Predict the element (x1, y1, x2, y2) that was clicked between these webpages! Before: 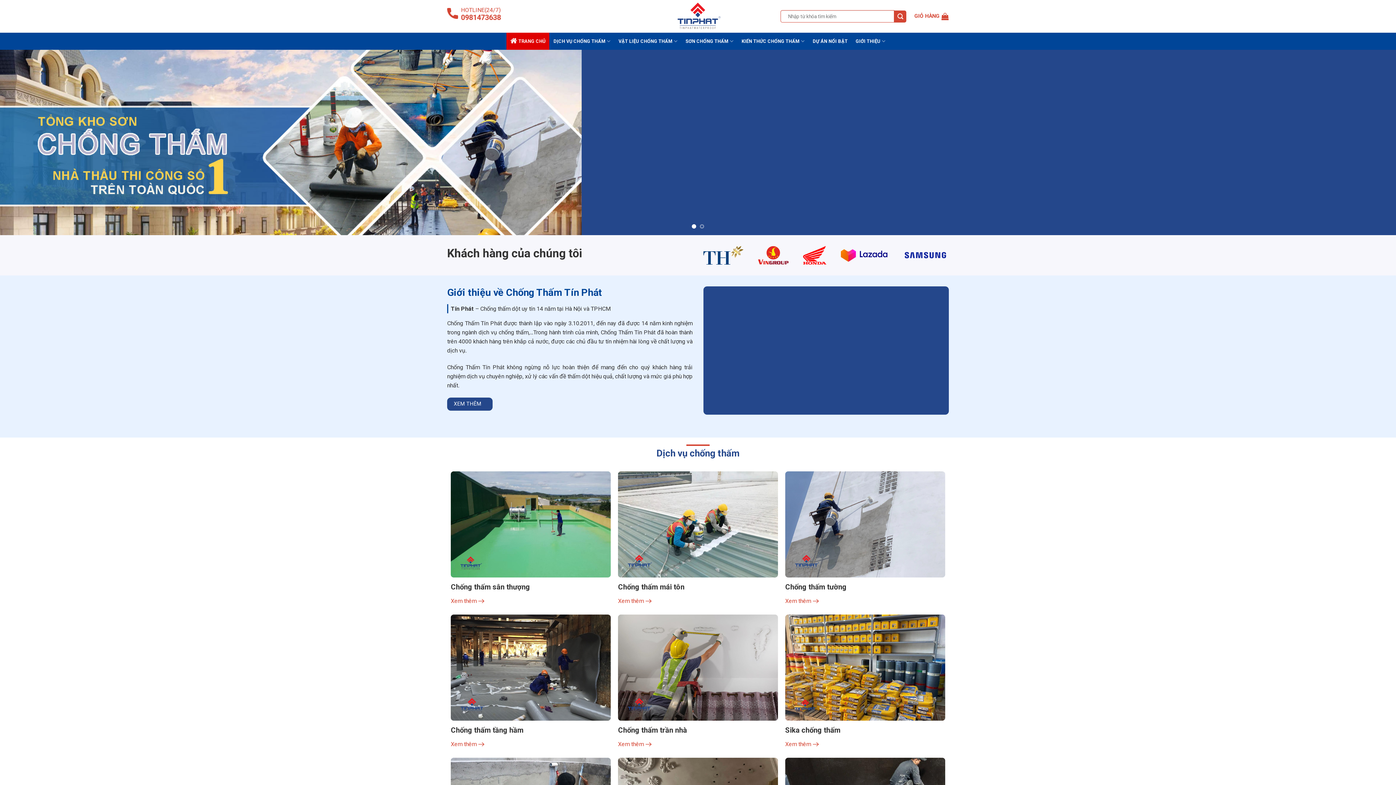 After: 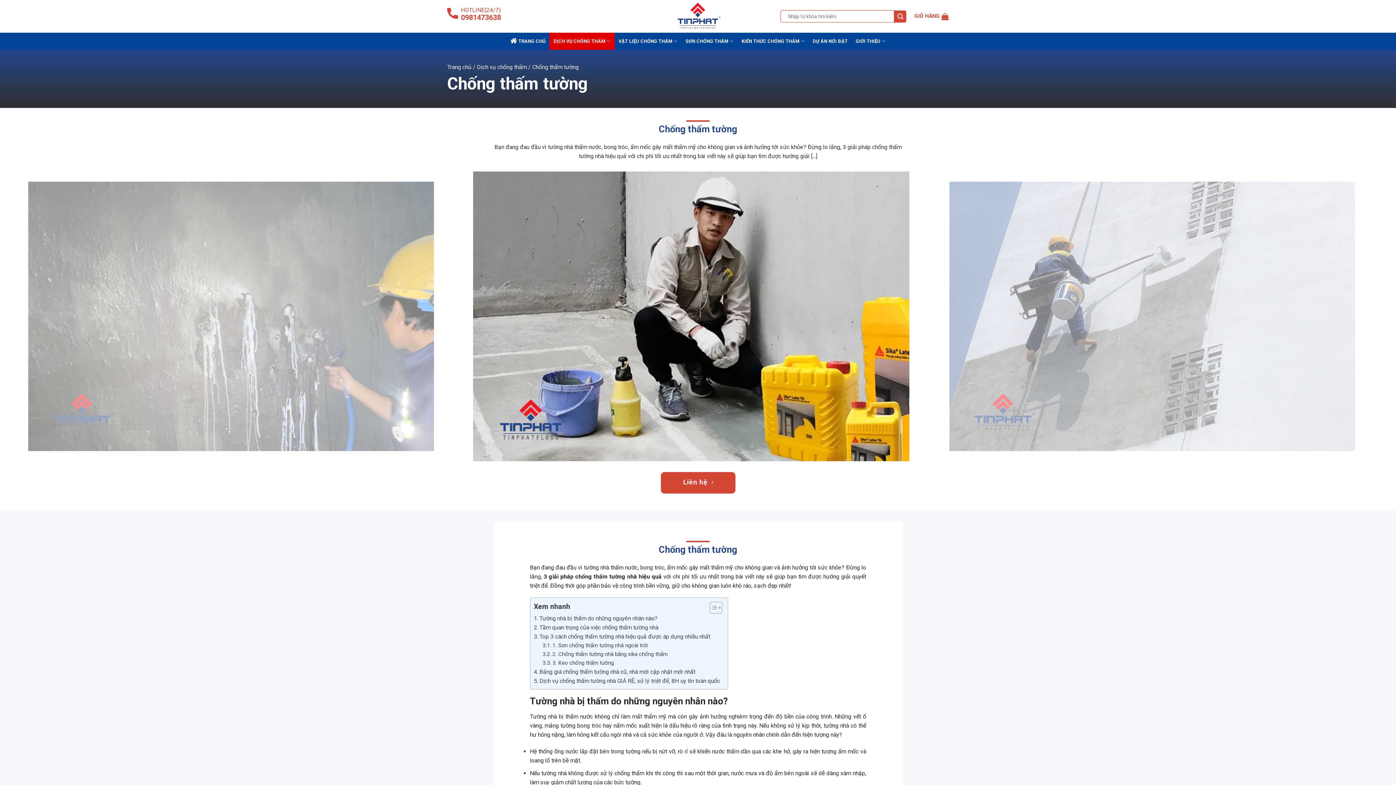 Action: label: Chống thấm tường bbox: (785, 581, 945, 593)